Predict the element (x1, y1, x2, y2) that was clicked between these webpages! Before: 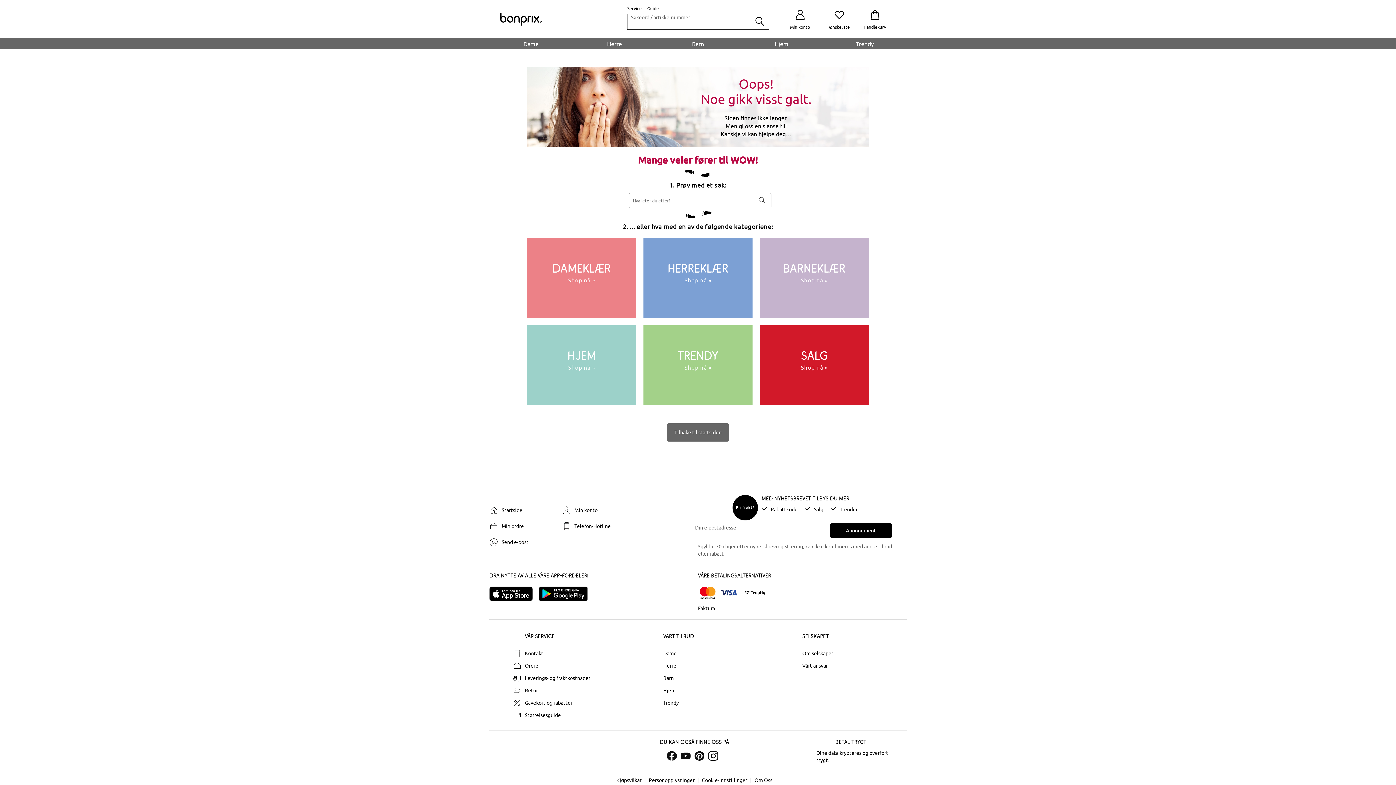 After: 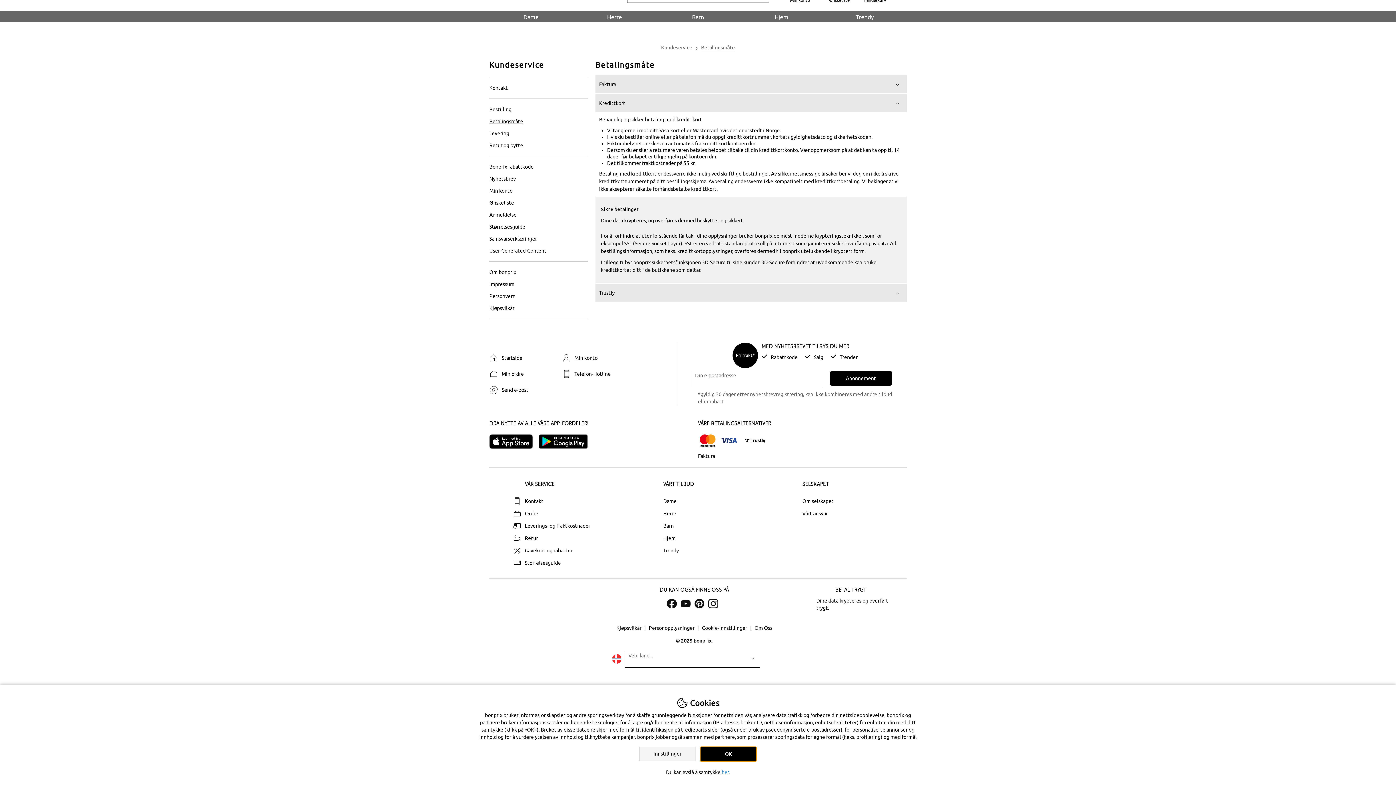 Action: label: mastercard bbox: (698, 743, 717, 759)